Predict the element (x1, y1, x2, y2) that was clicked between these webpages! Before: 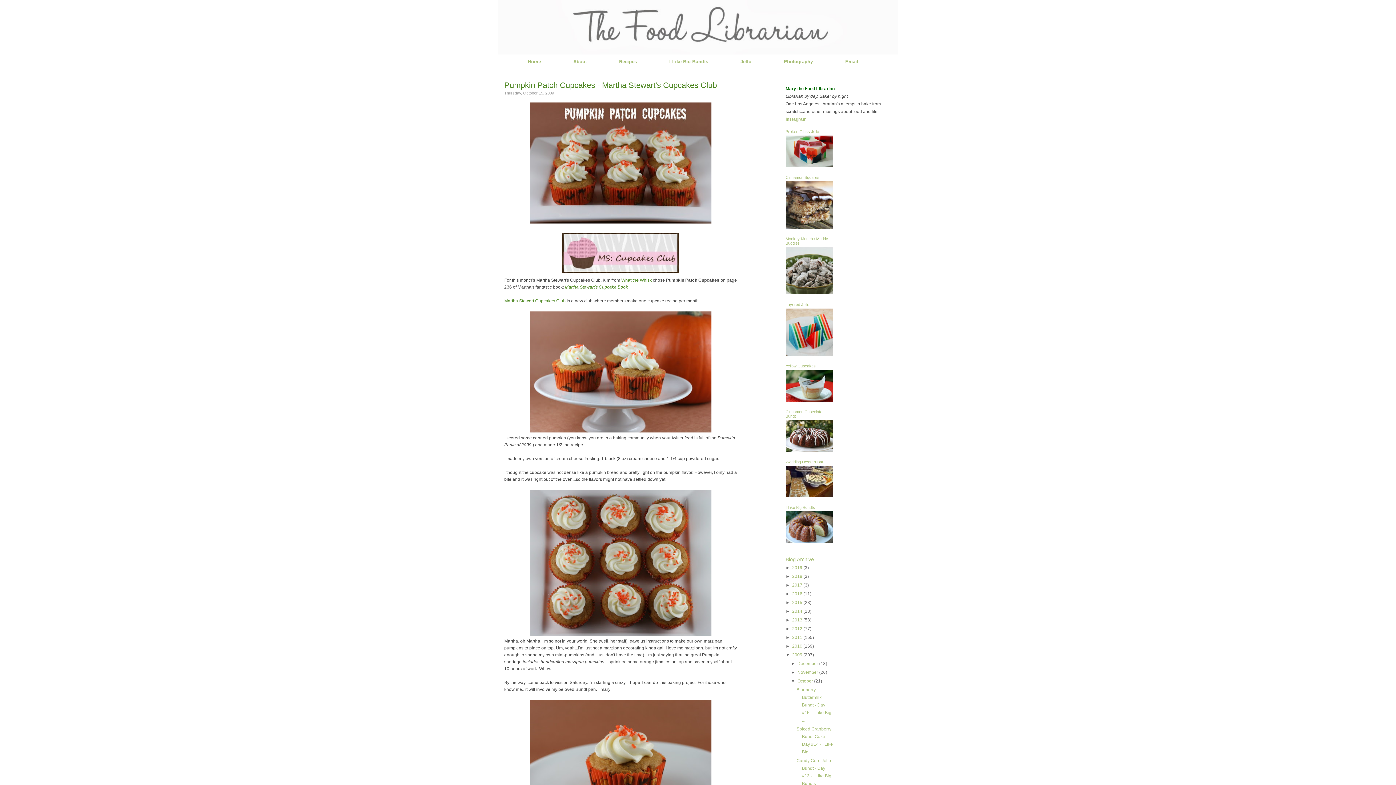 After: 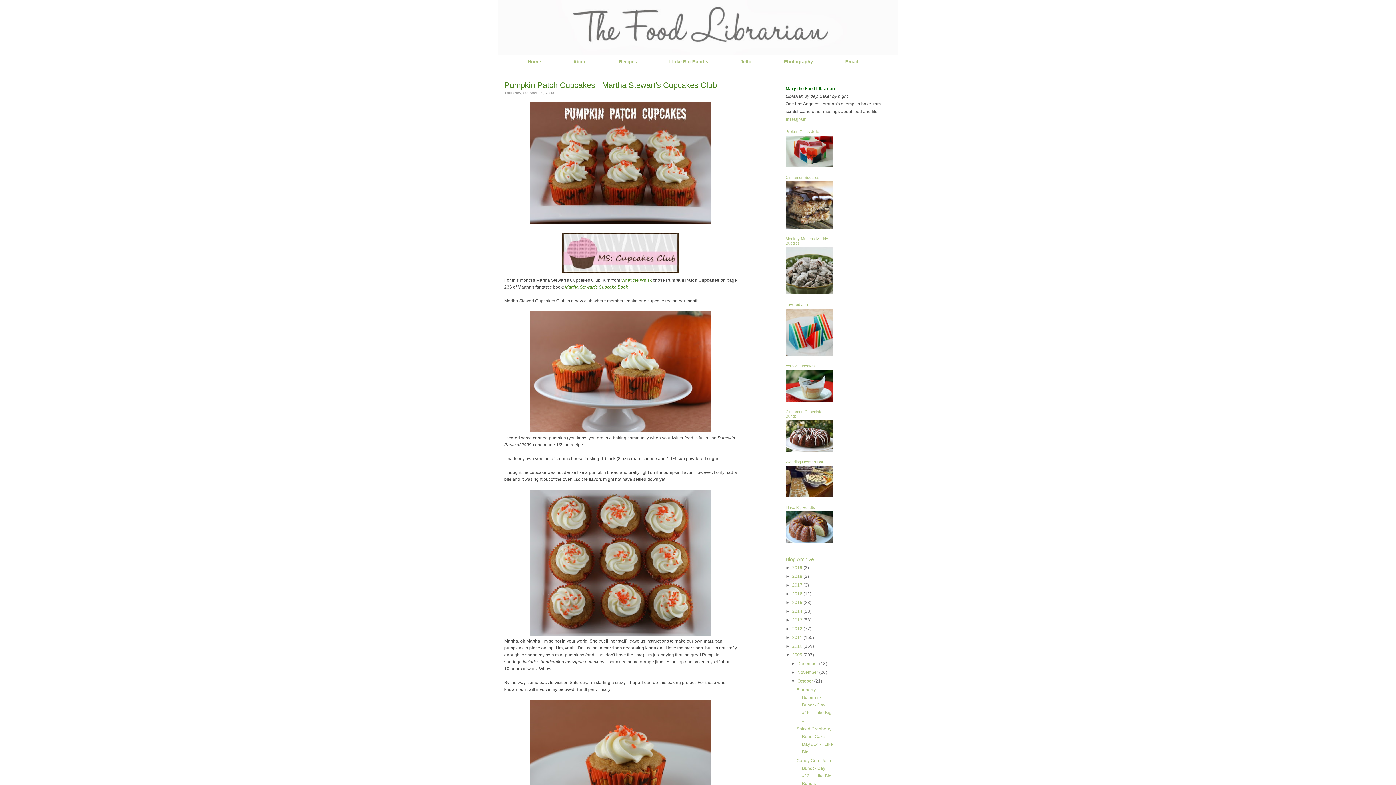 Action: bbox: (504, 298, 565, 303) label: Martha Stewart Cupcakes Club